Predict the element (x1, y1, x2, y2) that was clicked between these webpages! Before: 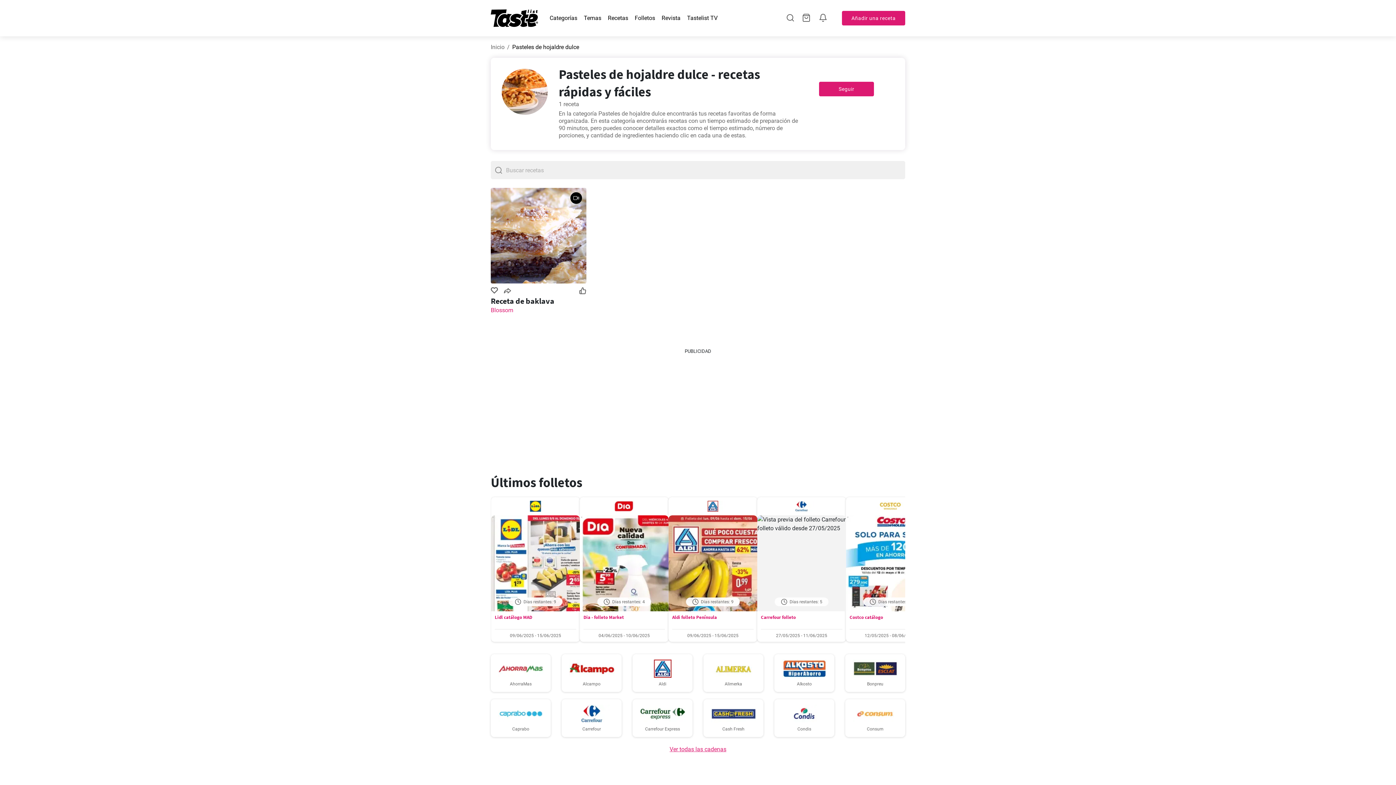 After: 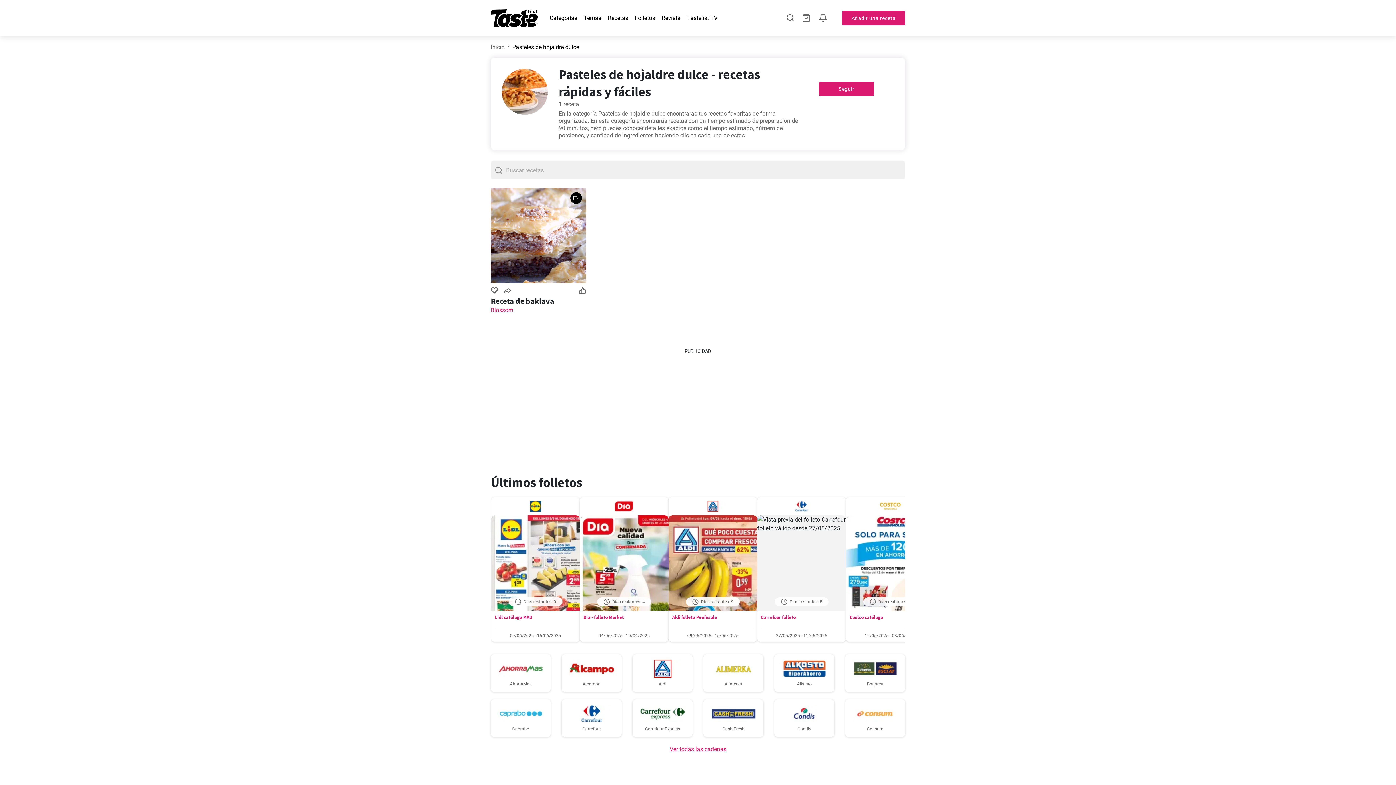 Action: bbox: (786, 14, 794, 21)